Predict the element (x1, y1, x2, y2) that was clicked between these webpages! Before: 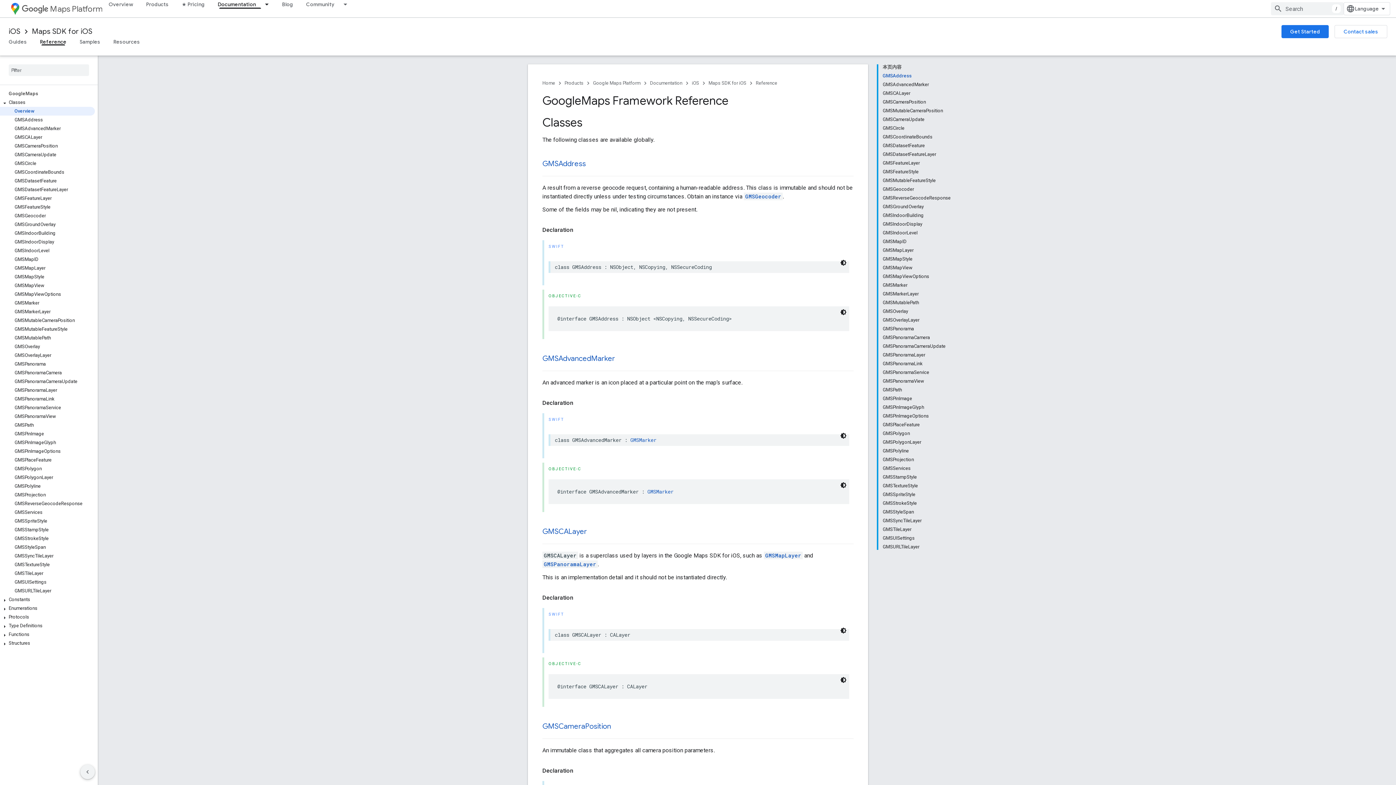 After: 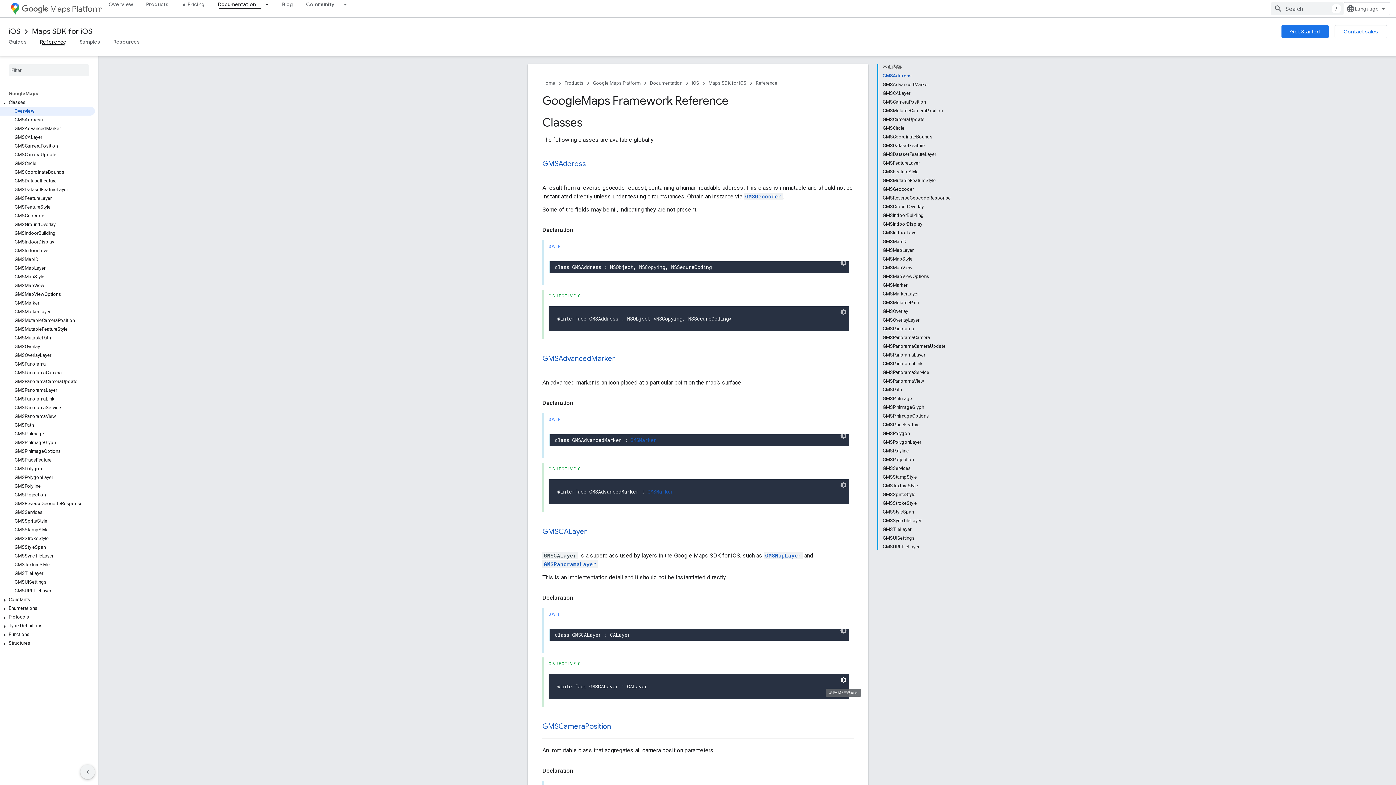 Action: label: 深色代码主题背景 bbox: (837, 674, 849, 686)